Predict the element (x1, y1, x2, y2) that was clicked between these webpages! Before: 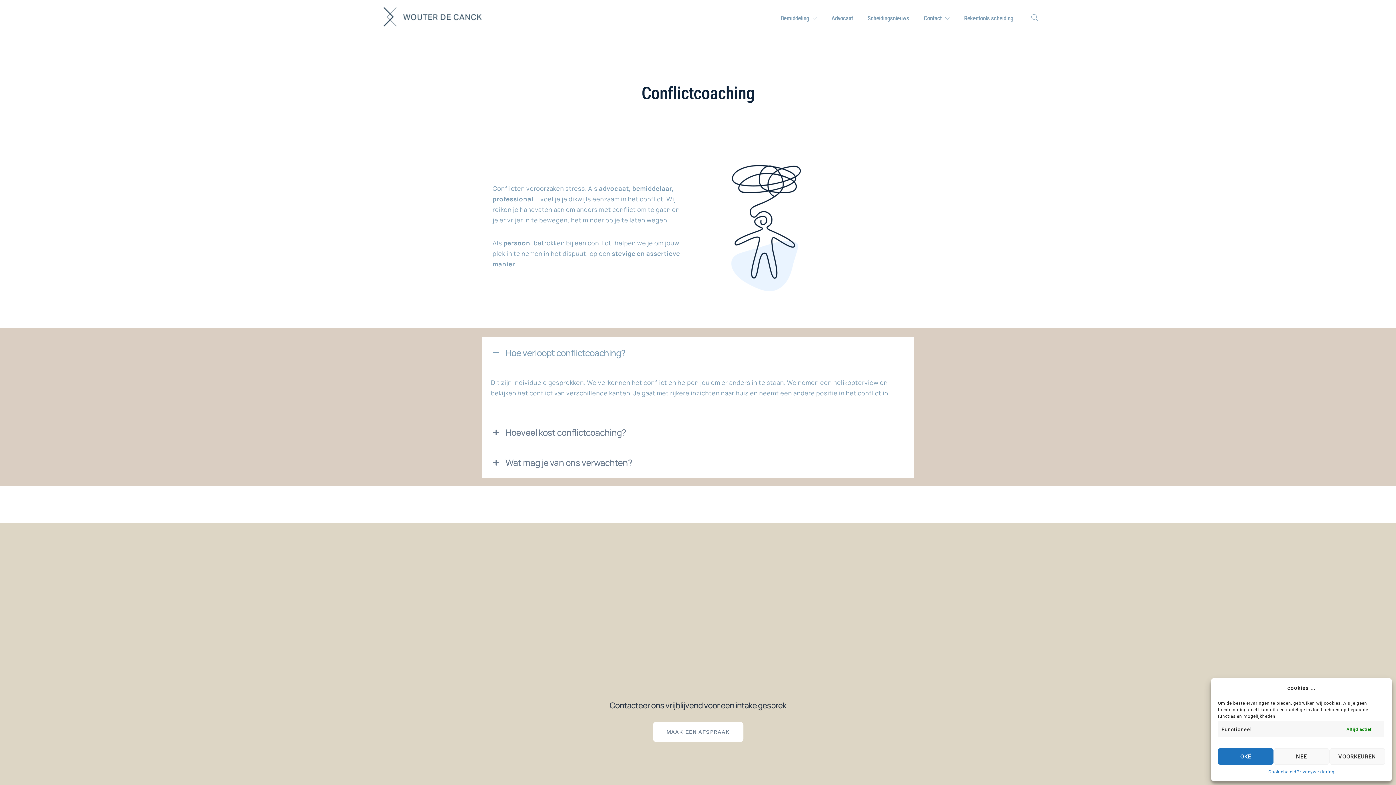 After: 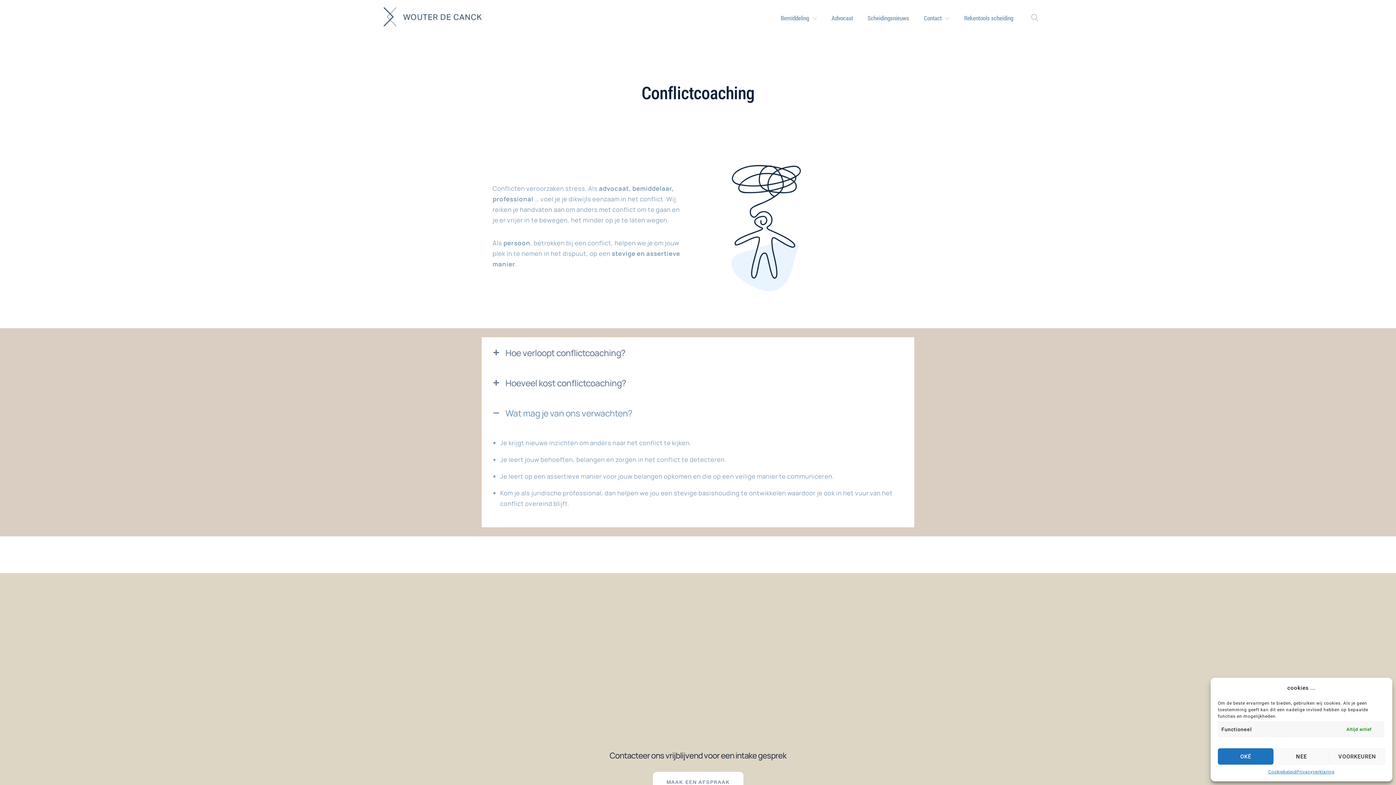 Action: label: Wat mag je van ons verwachten? bbox: (493, 456, 902, 468)